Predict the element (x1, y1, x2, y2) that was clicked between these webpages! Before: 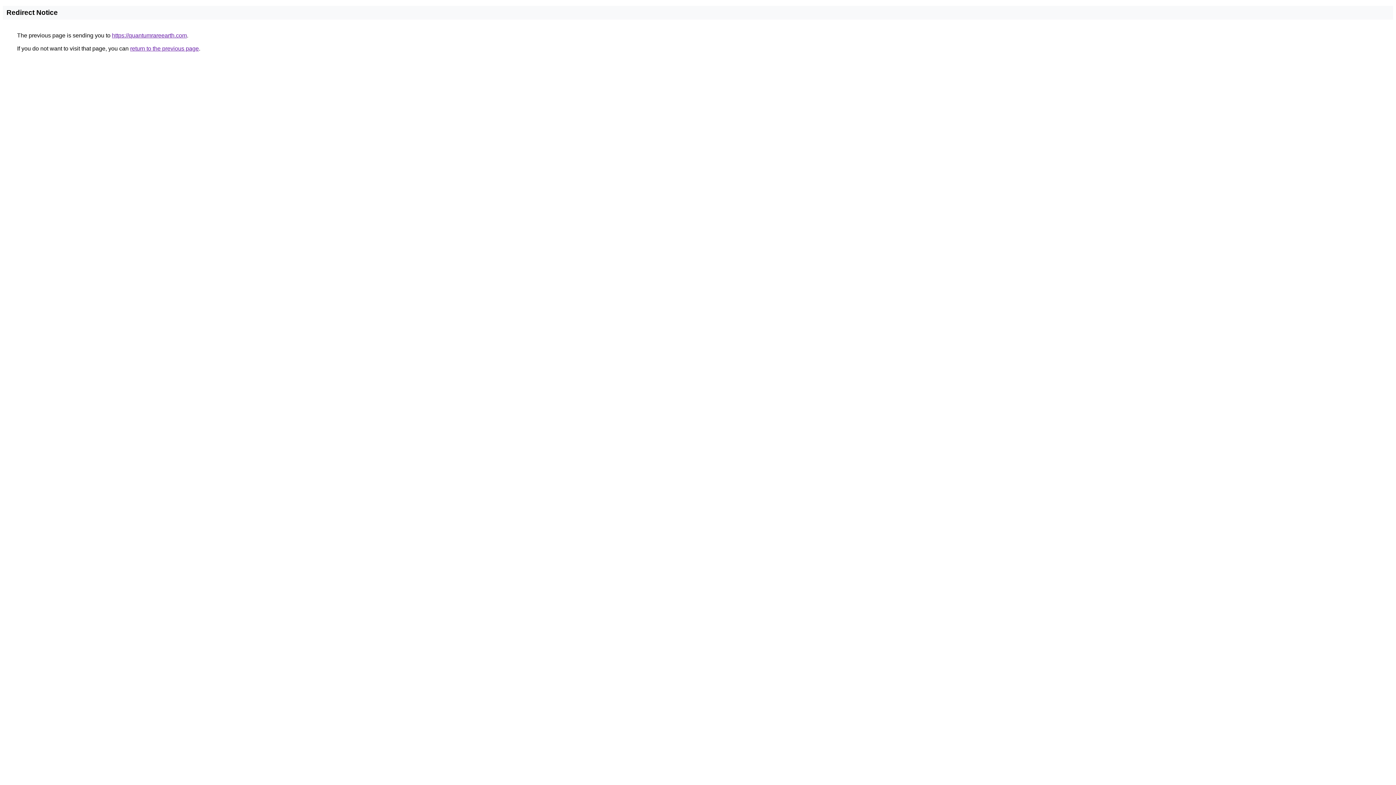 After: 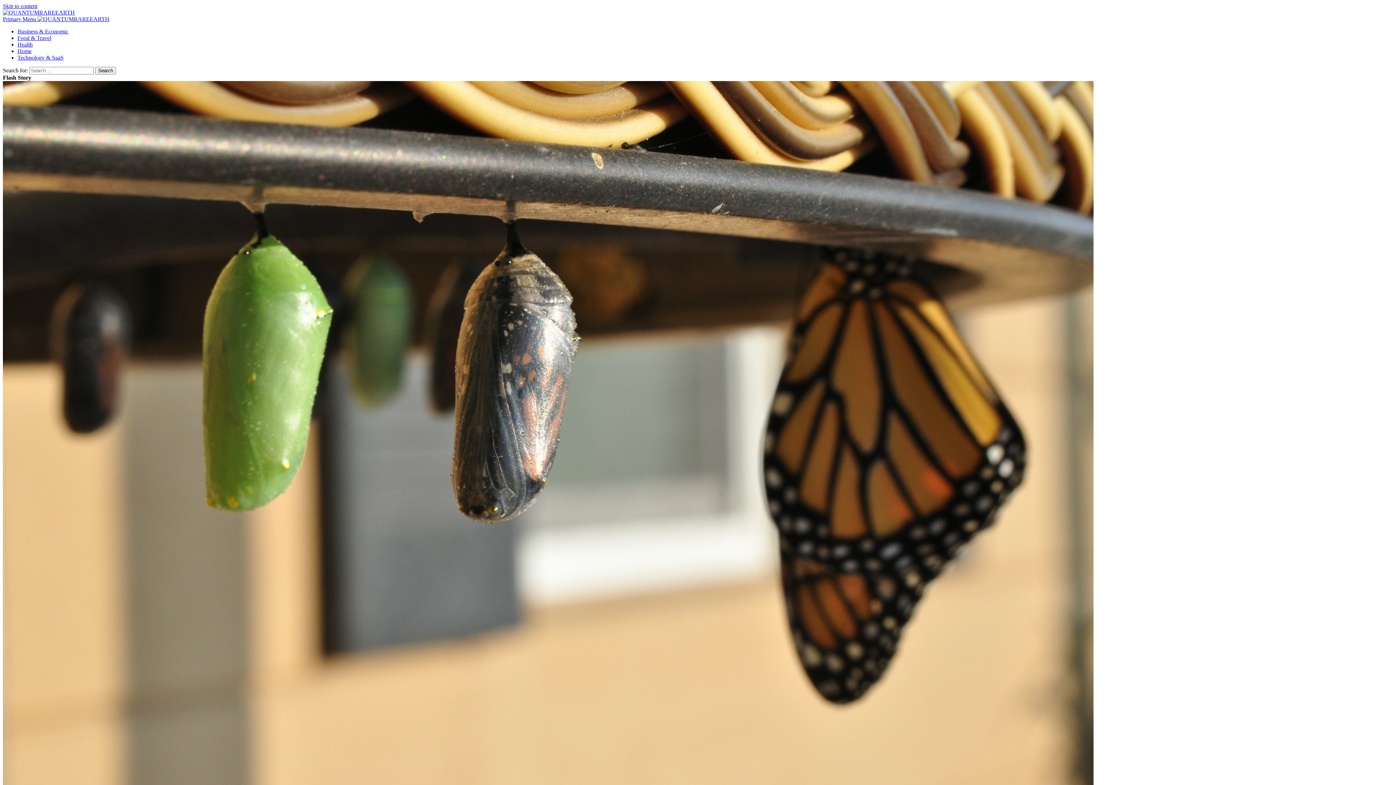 Action: label: https://quantumrareearth.com bbox: (112, 32, 186, 38)